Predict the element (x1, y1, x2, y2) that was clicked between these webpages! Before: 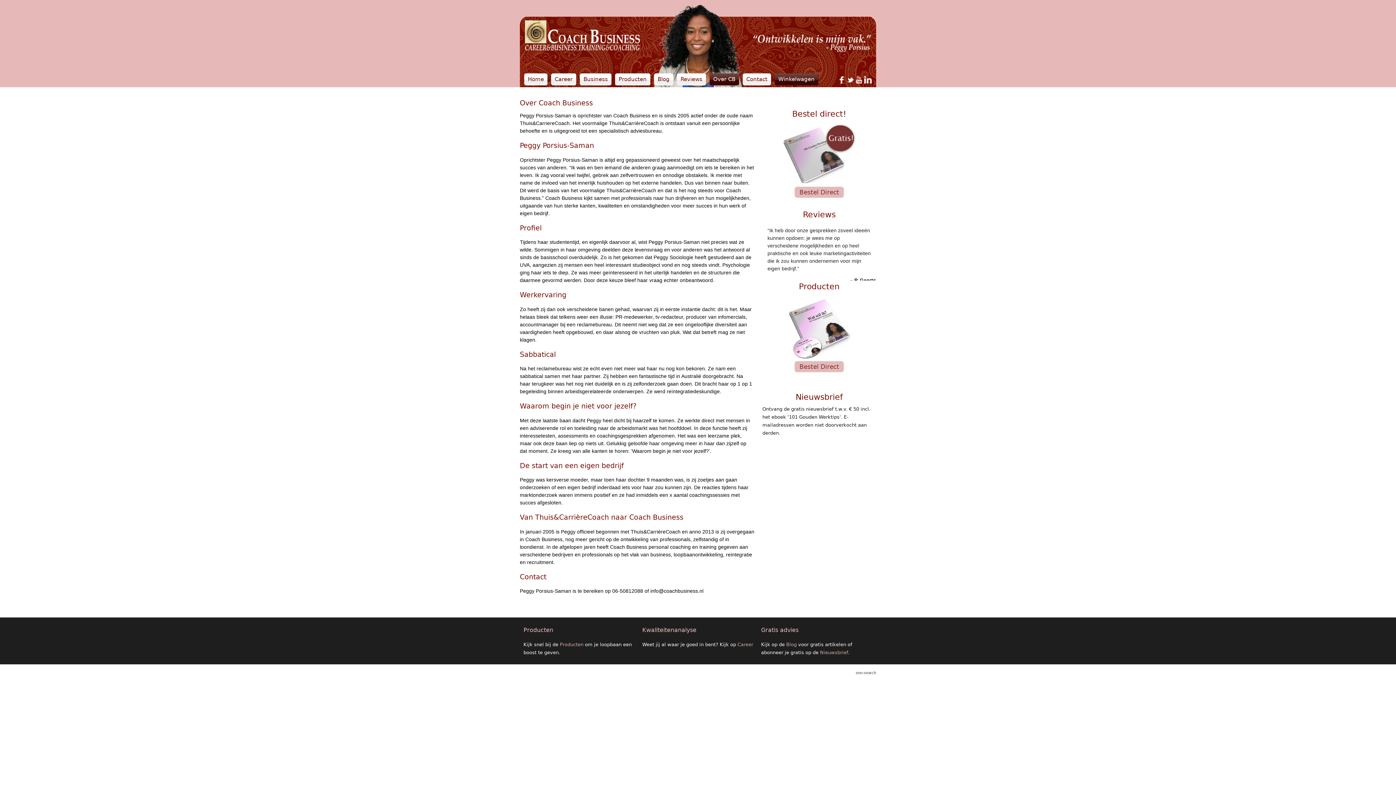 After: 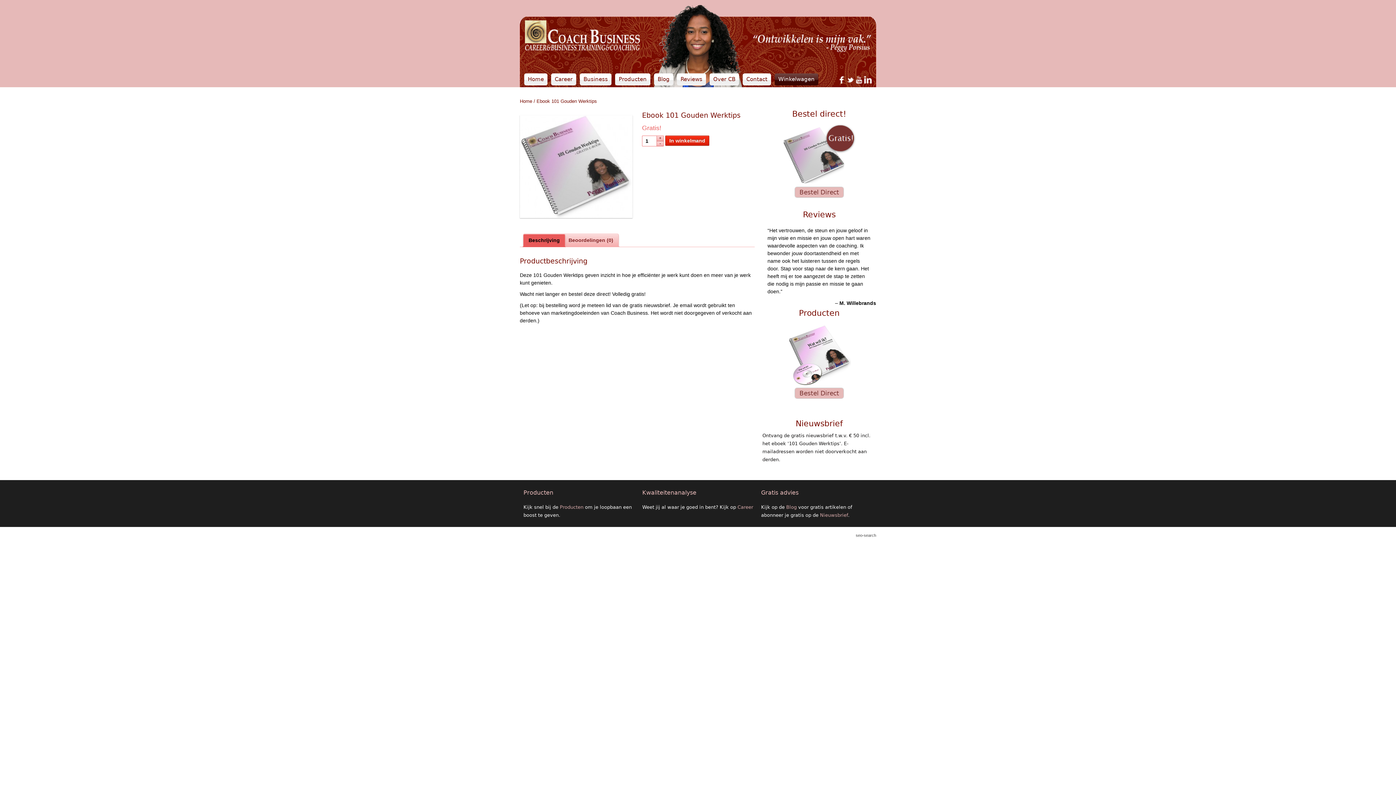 Action: bbox: (762, 124, 876, 184)